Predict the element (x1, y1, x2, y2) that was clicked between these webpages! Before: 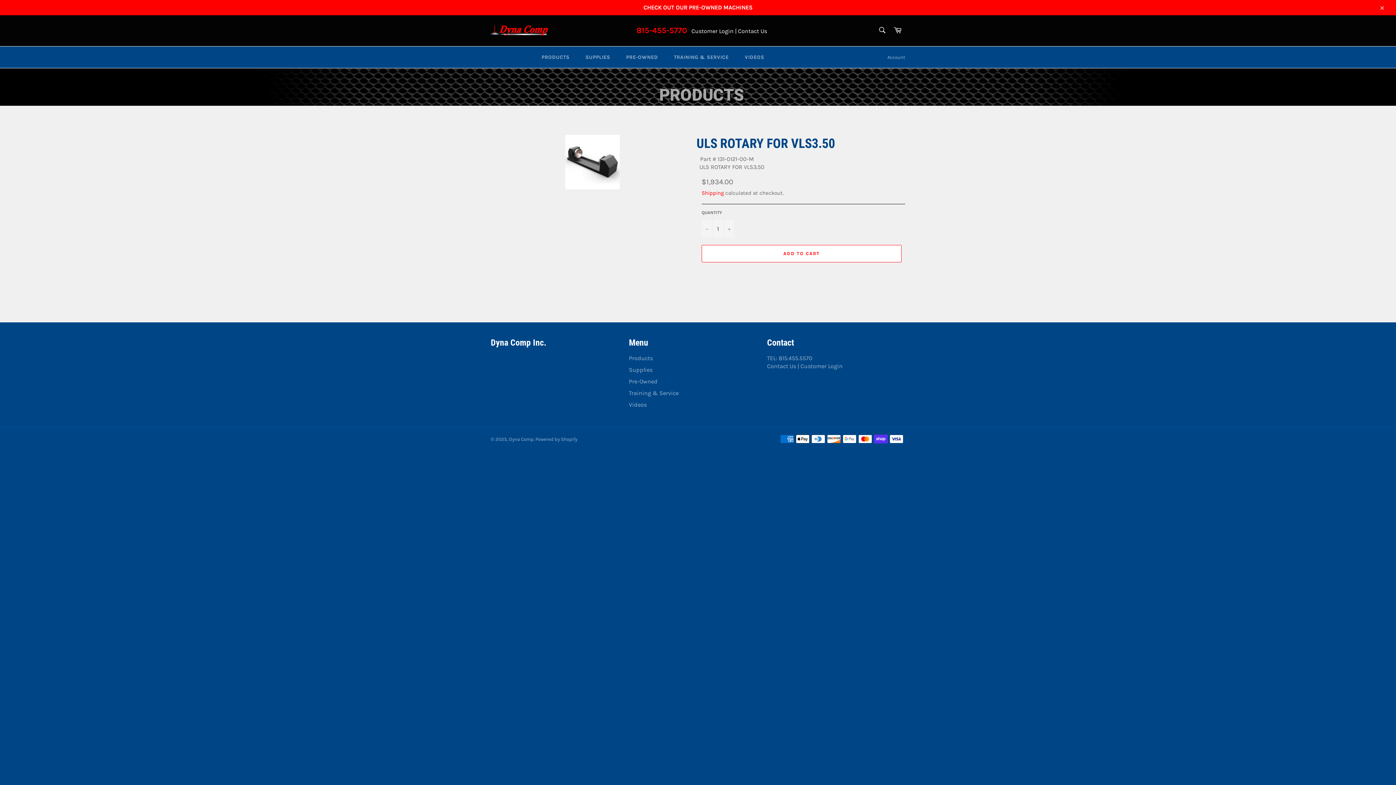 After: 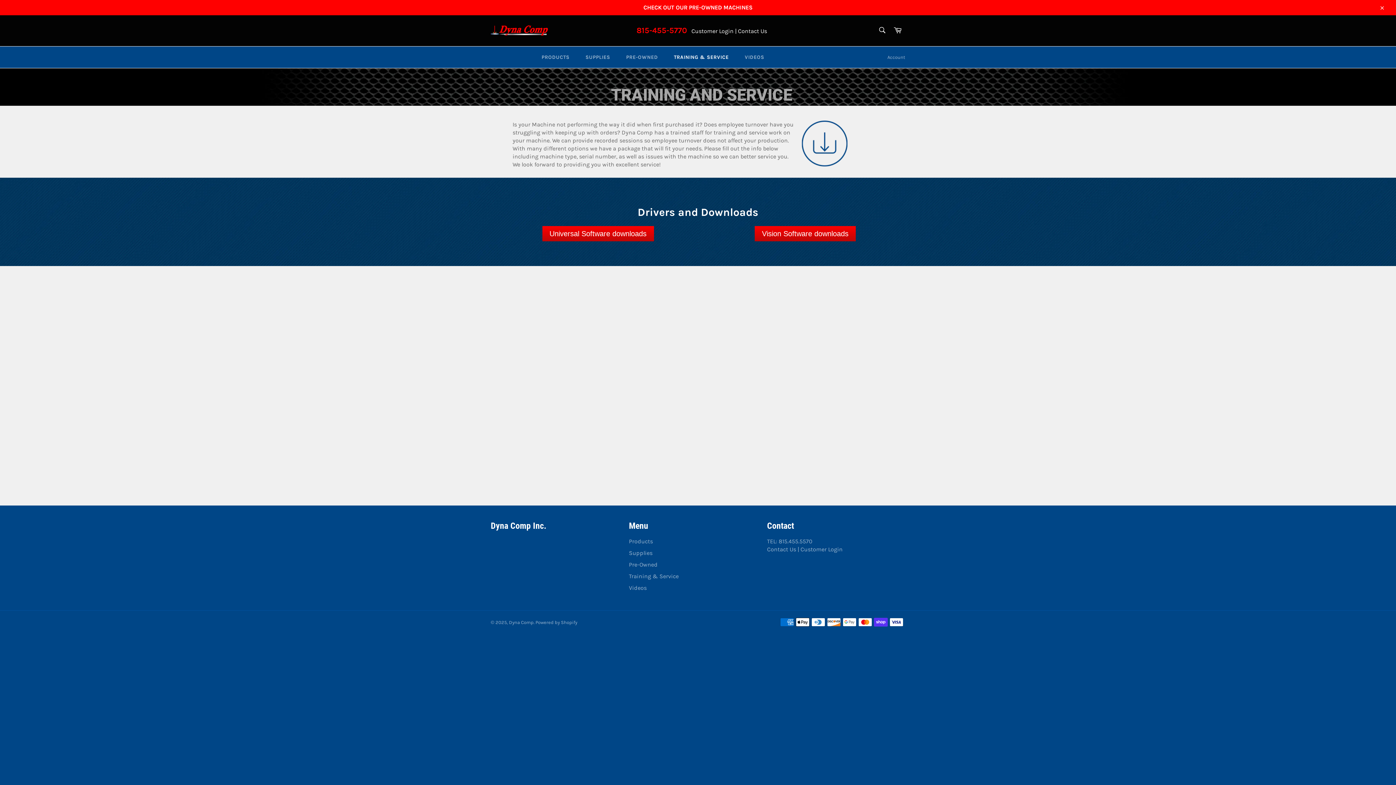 Action: bbox: (629, 389, 678, 396) label: Training & Service